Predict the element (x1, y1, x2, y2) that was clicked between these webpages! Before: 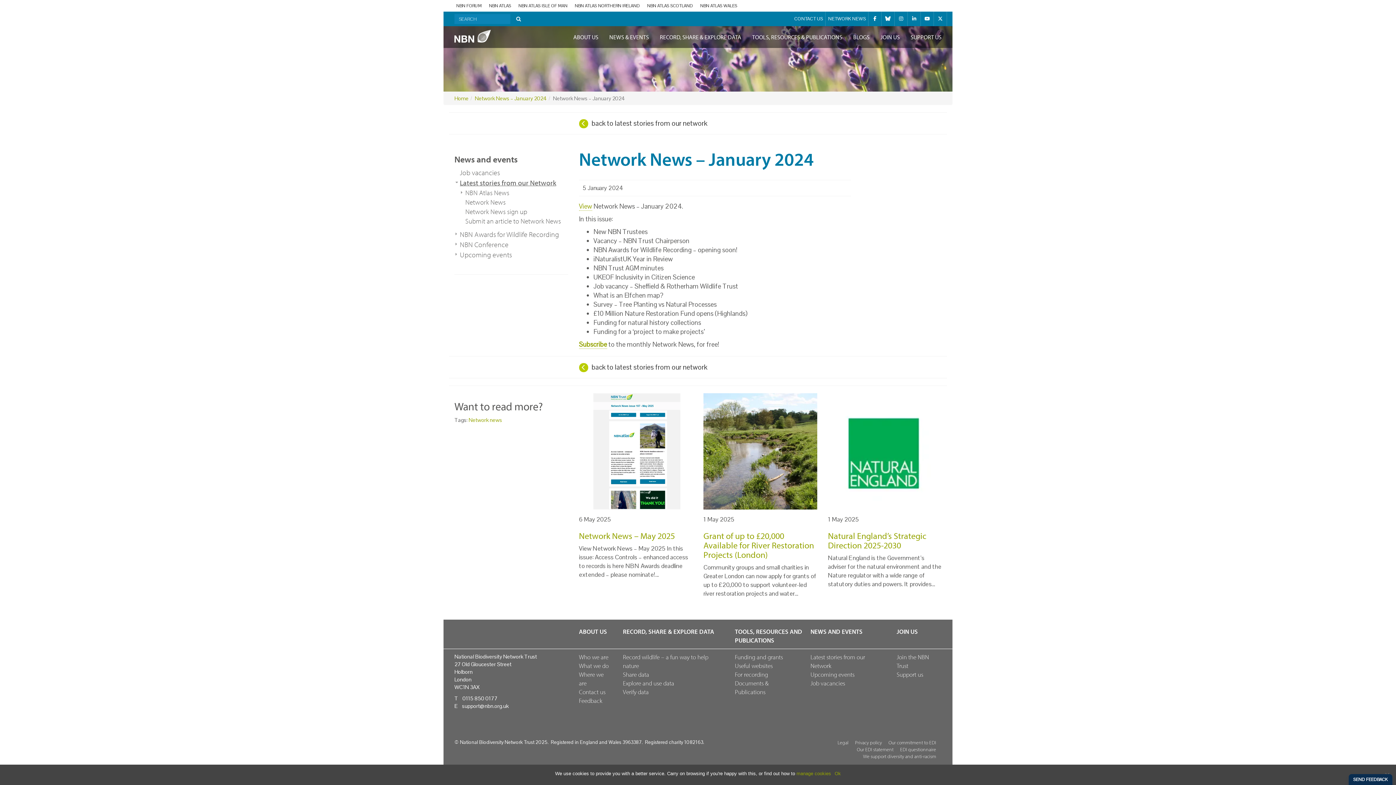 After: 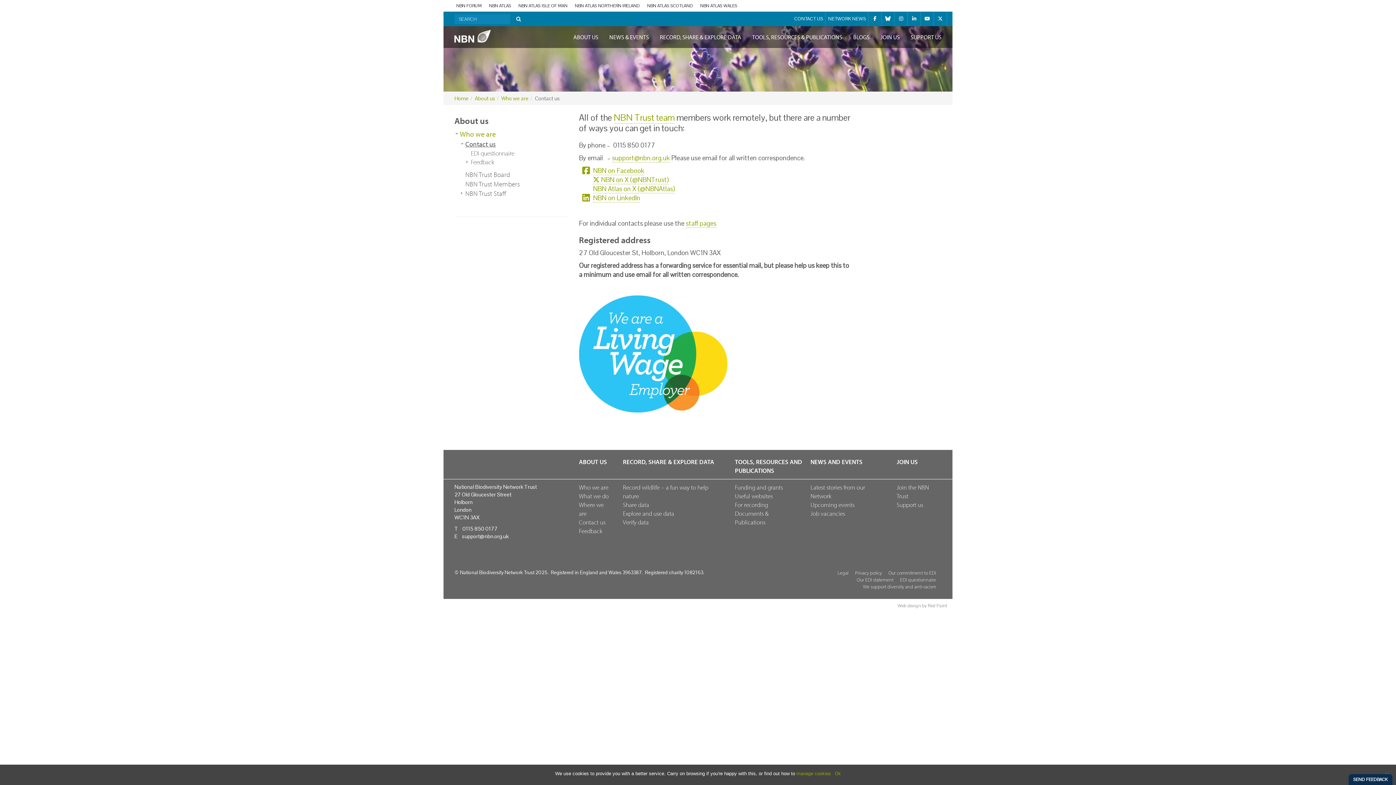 Action: label: Contact us bbox: (579, 688, 605, 696)